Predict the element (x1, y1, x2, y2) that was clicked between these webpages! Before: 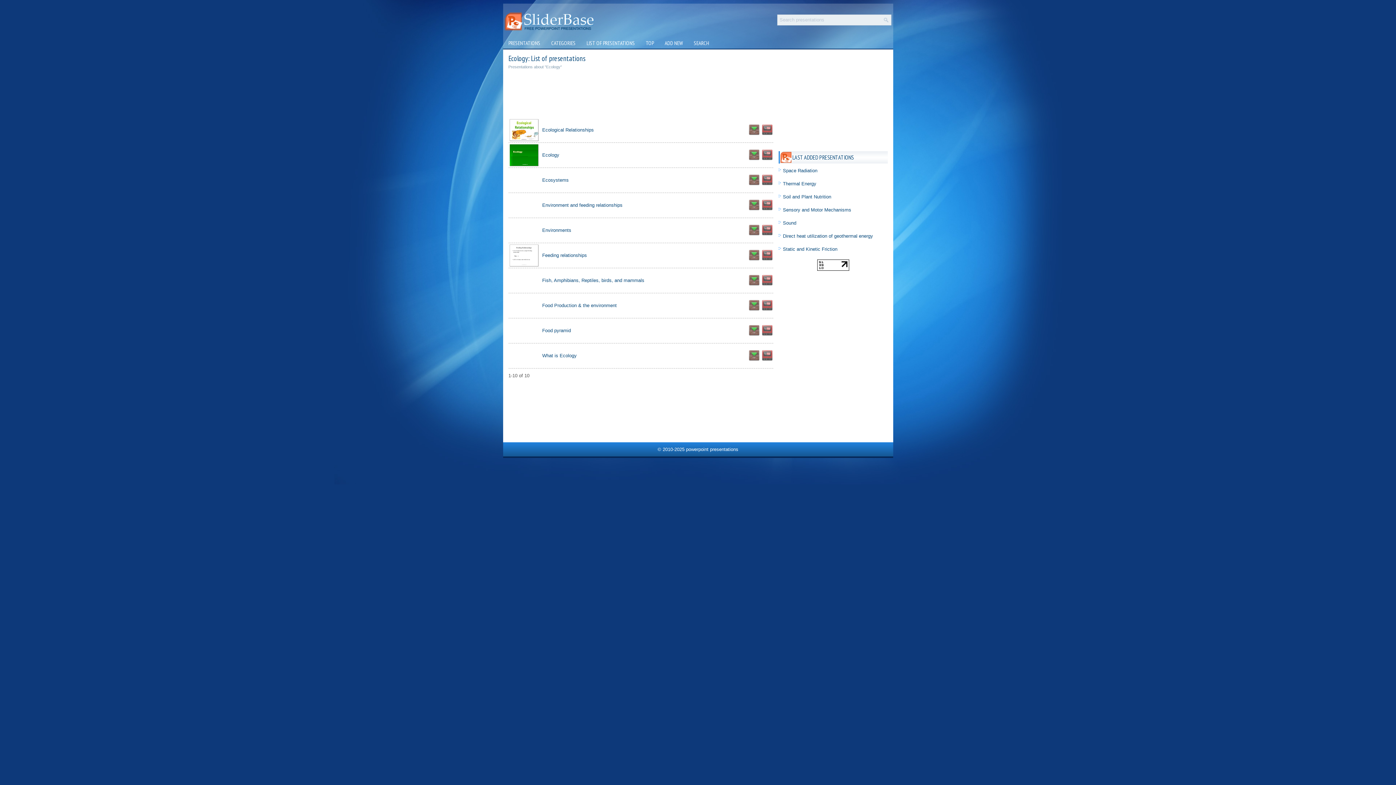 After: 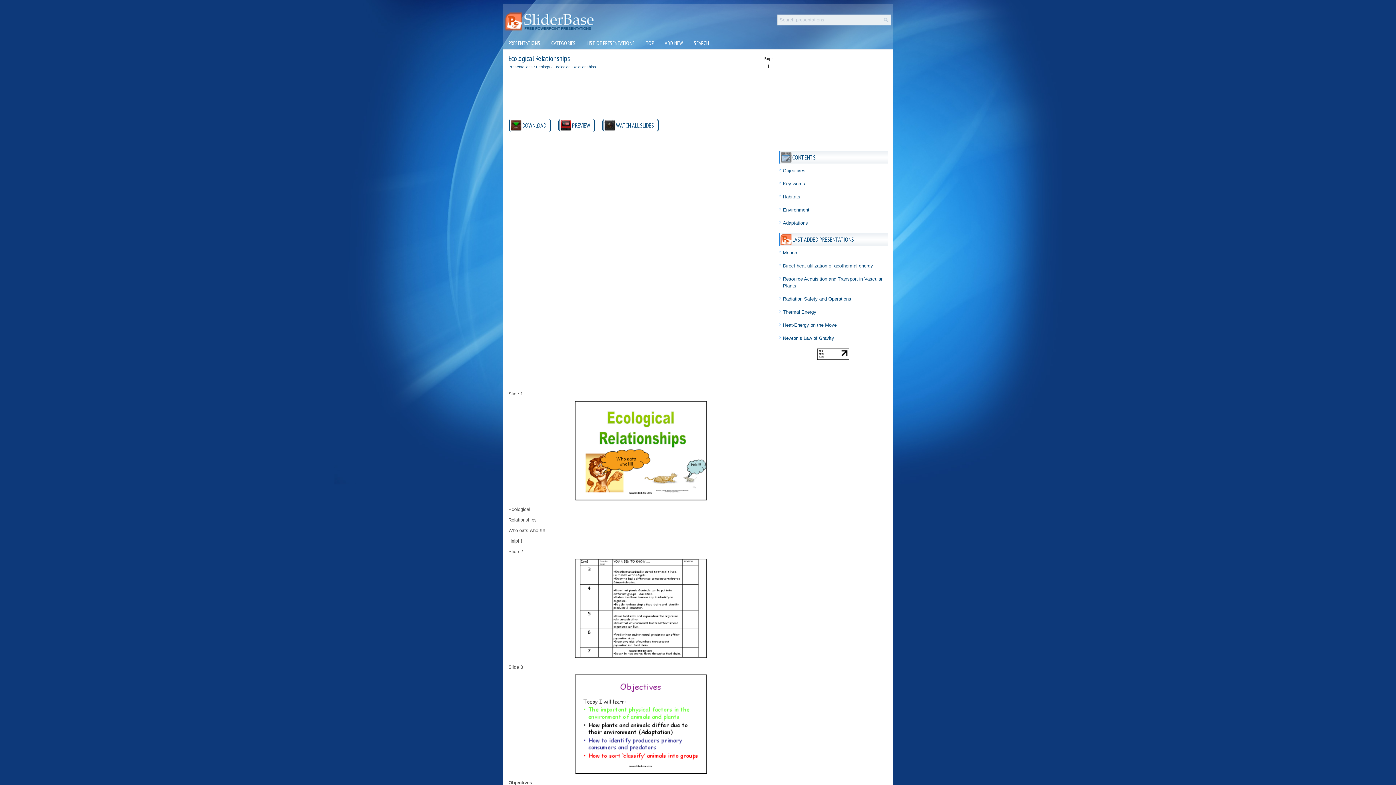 Action: label: Ecological Relationships bbox: (542, 127, 594, 132)